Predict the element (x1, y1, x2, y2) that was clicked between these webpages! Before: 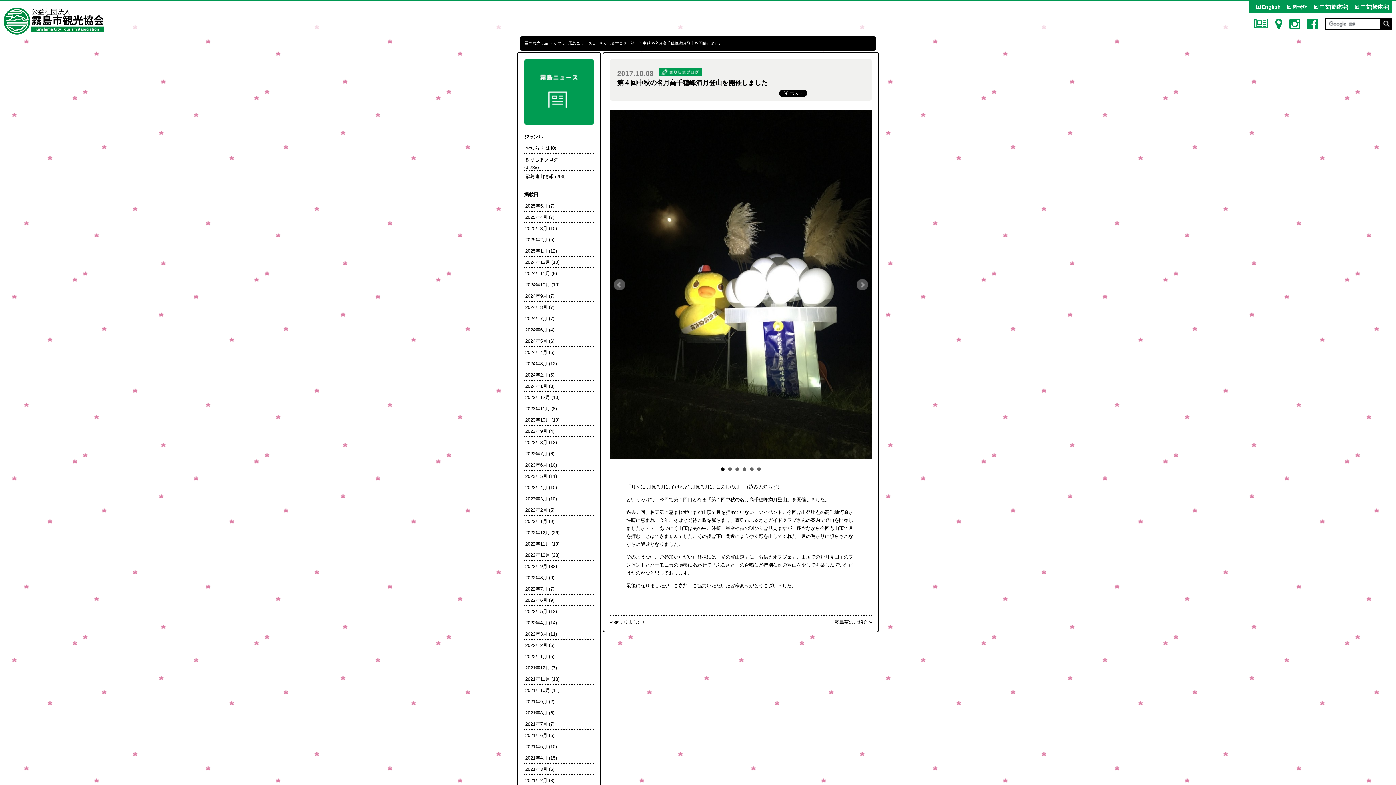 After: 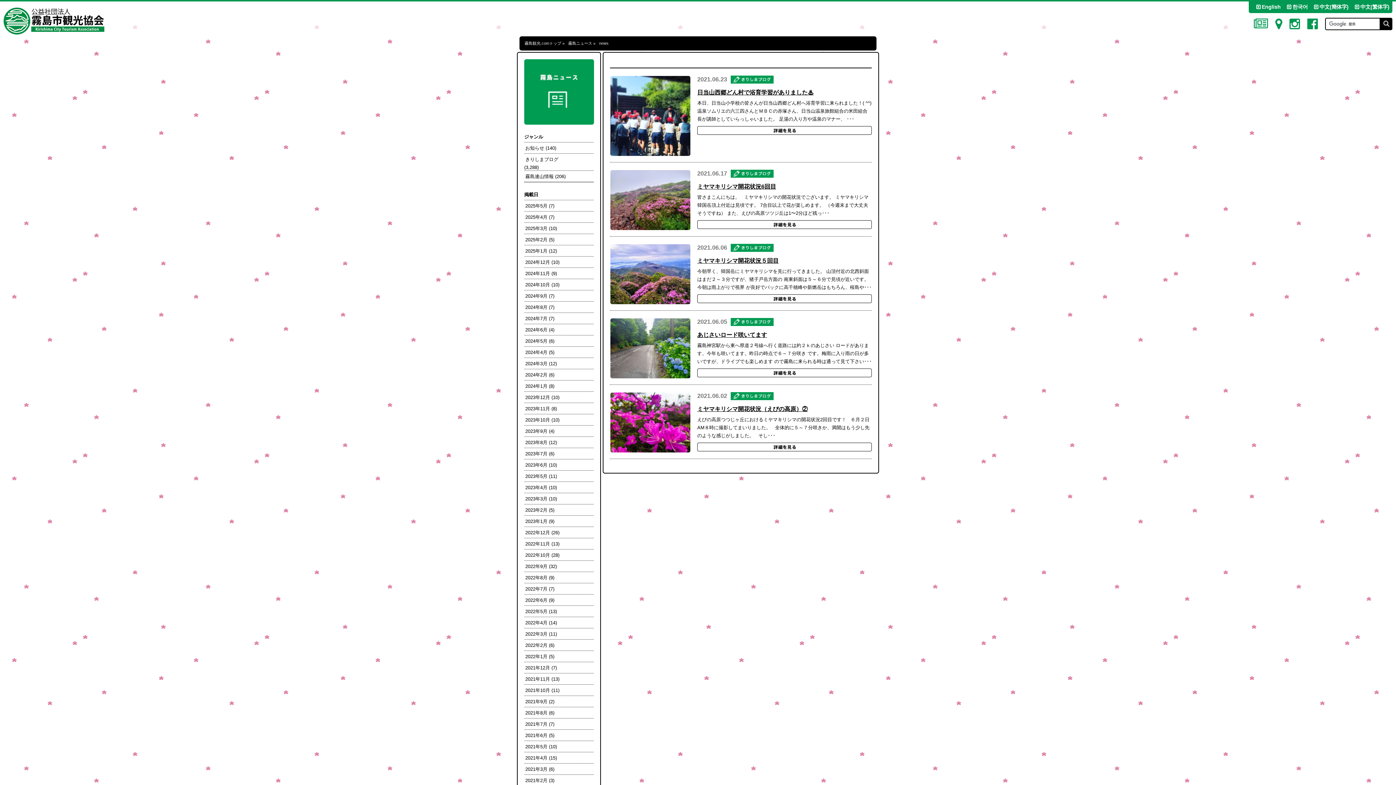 Action: bbox: (524, 730, 593, 741) label: 2021年6月 (5)